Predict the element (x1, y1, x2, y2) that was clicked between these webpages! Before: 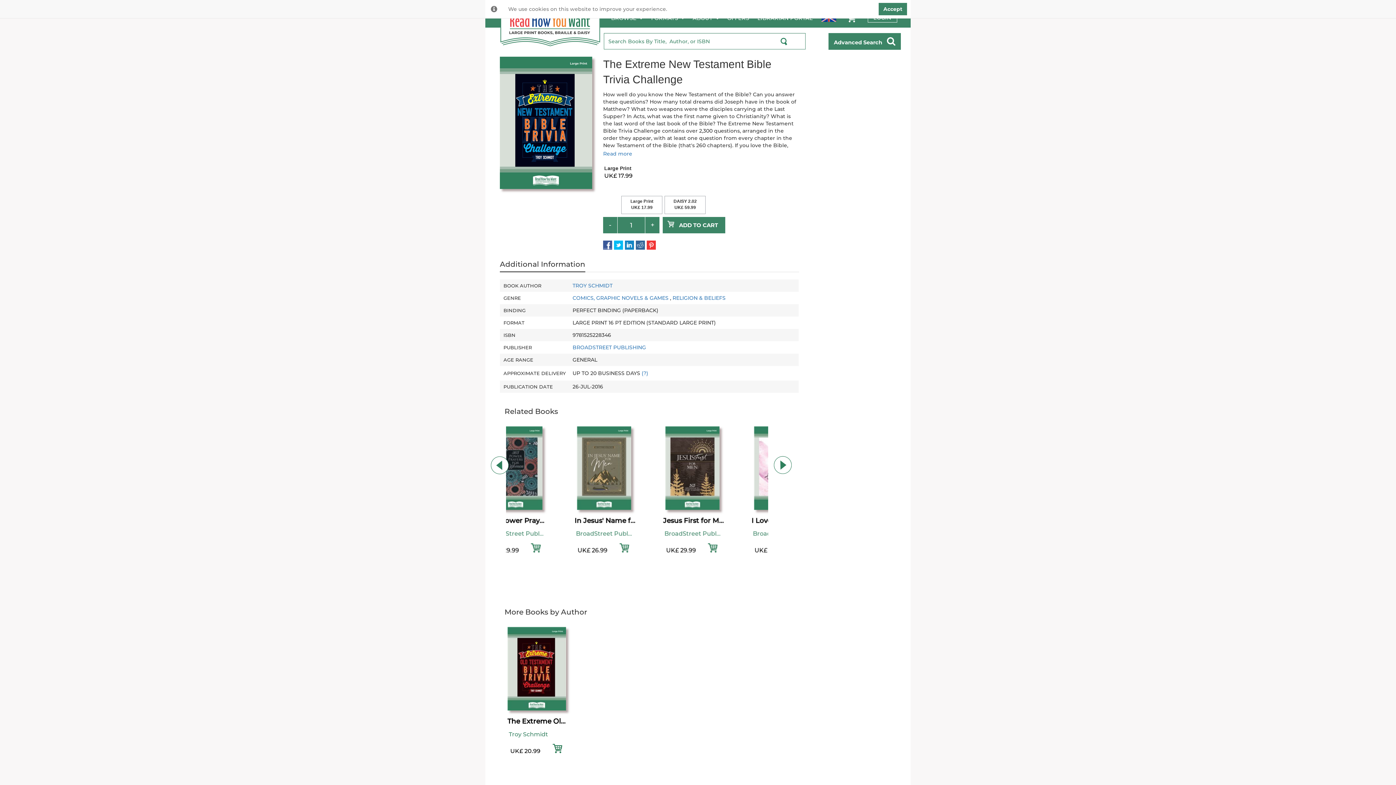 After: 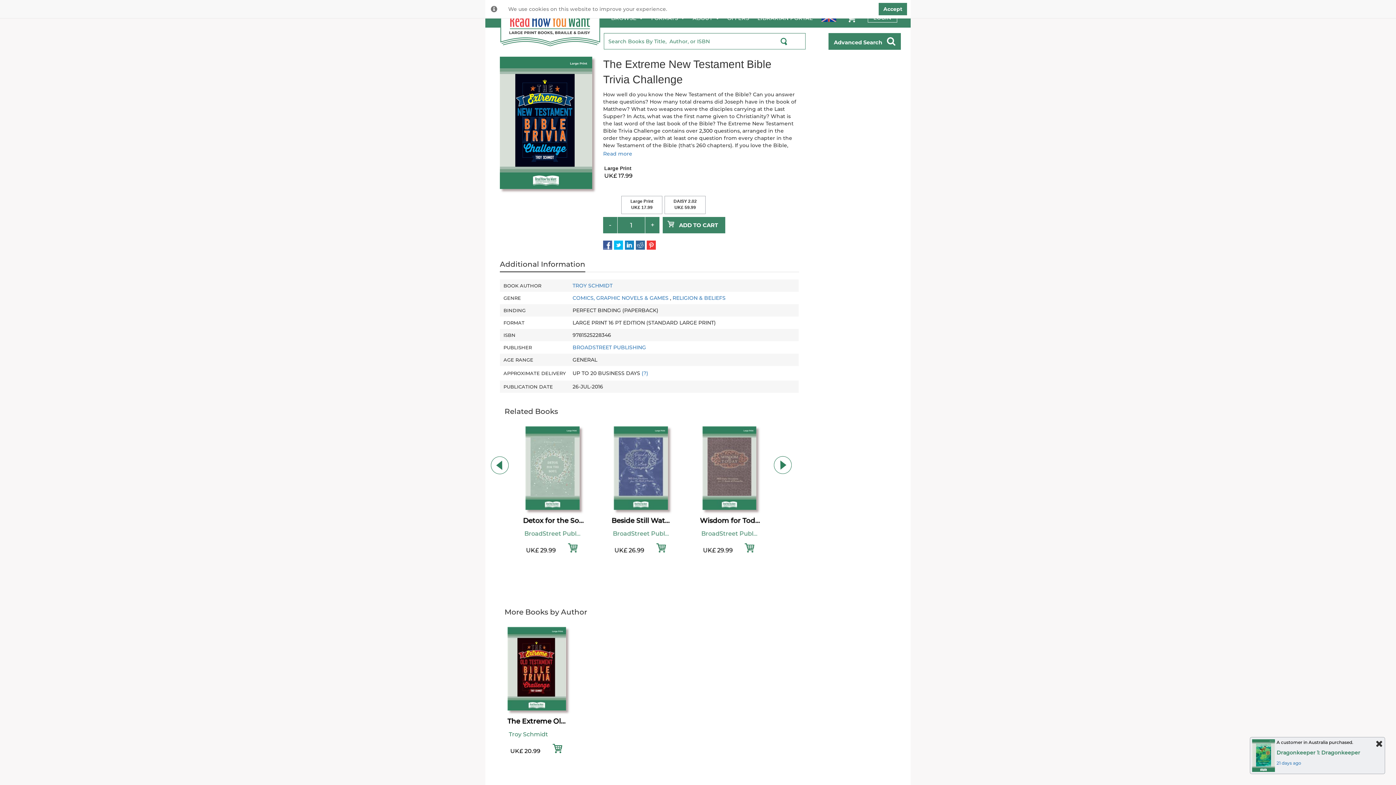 Action: bbox: (614, 240, 623, 249)